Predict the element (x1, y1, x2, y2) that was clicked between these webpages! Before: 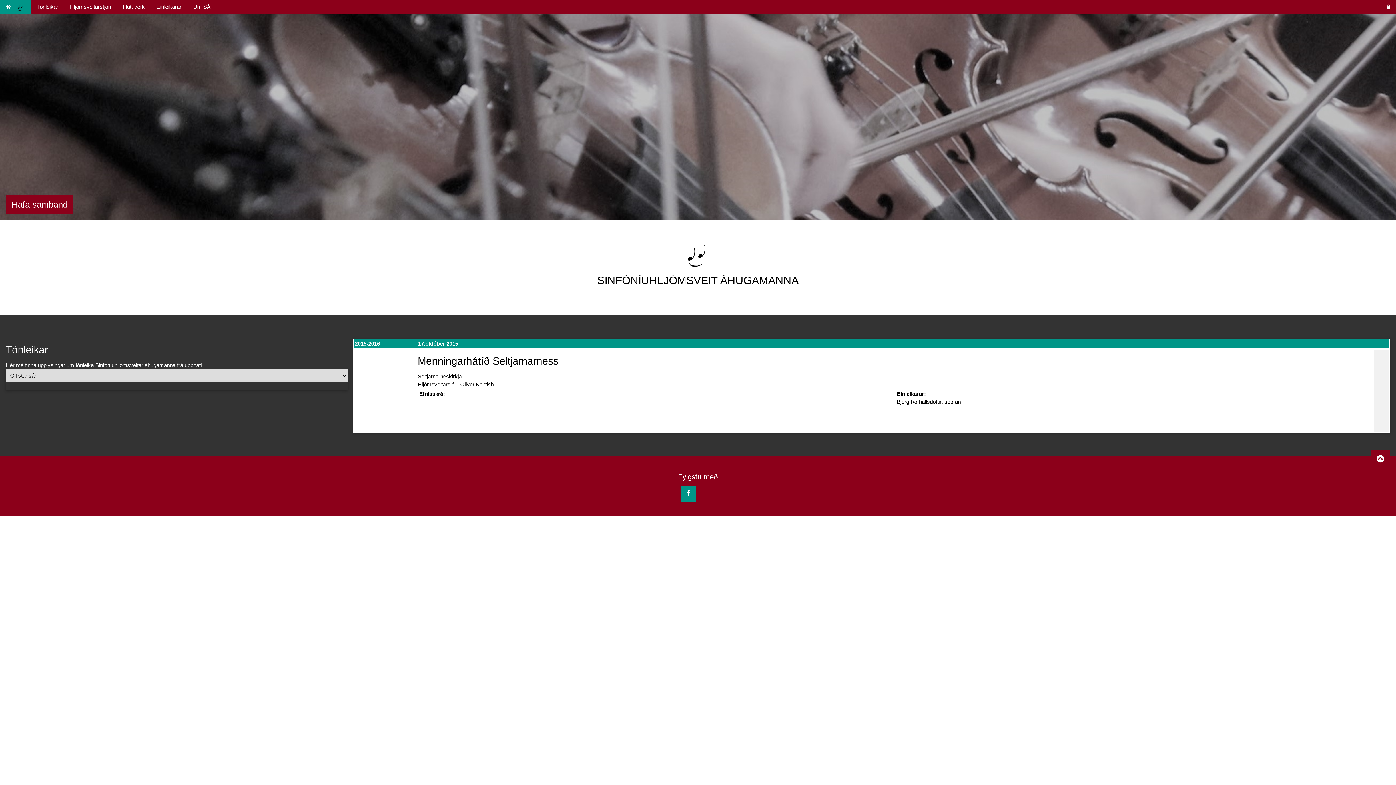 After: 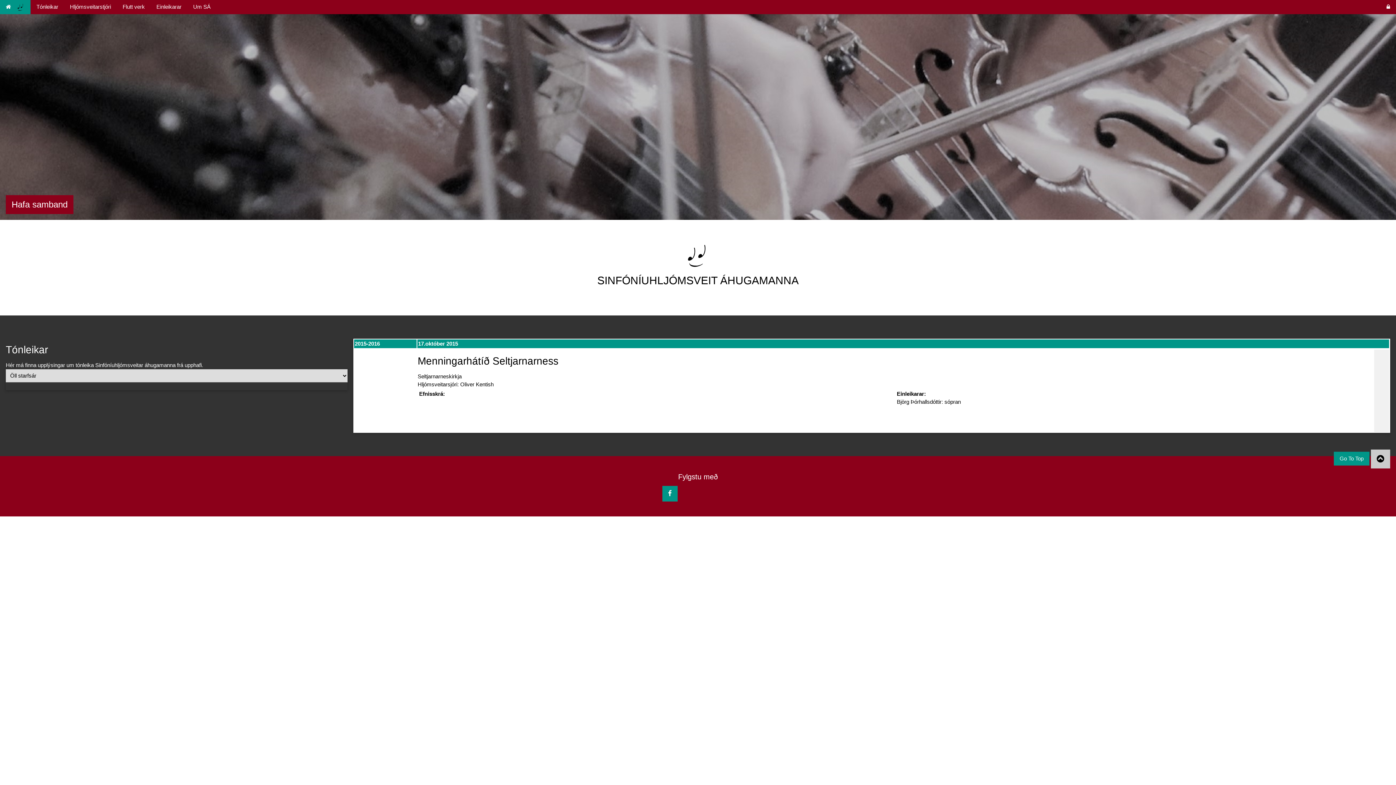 Action: bbox: (1371, 449, 1390, 468)